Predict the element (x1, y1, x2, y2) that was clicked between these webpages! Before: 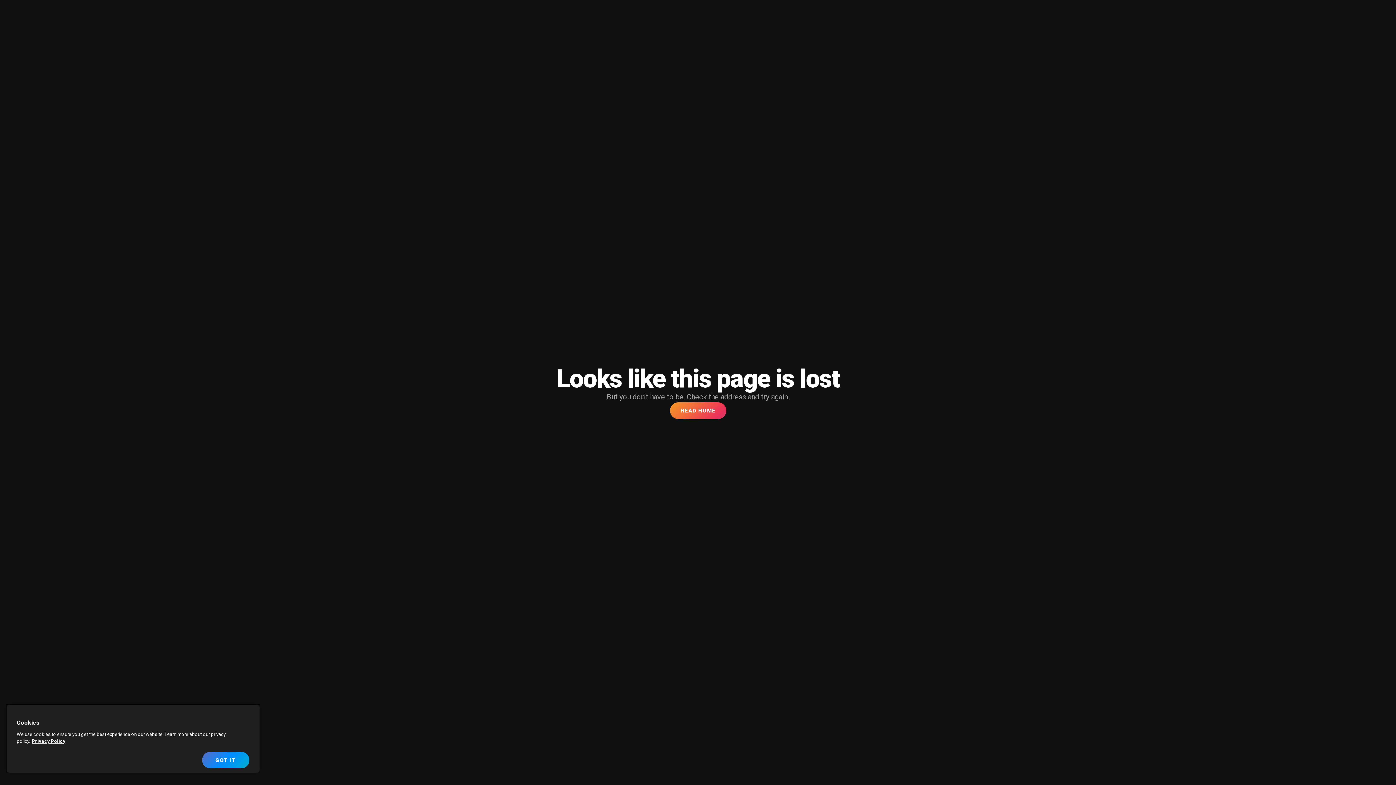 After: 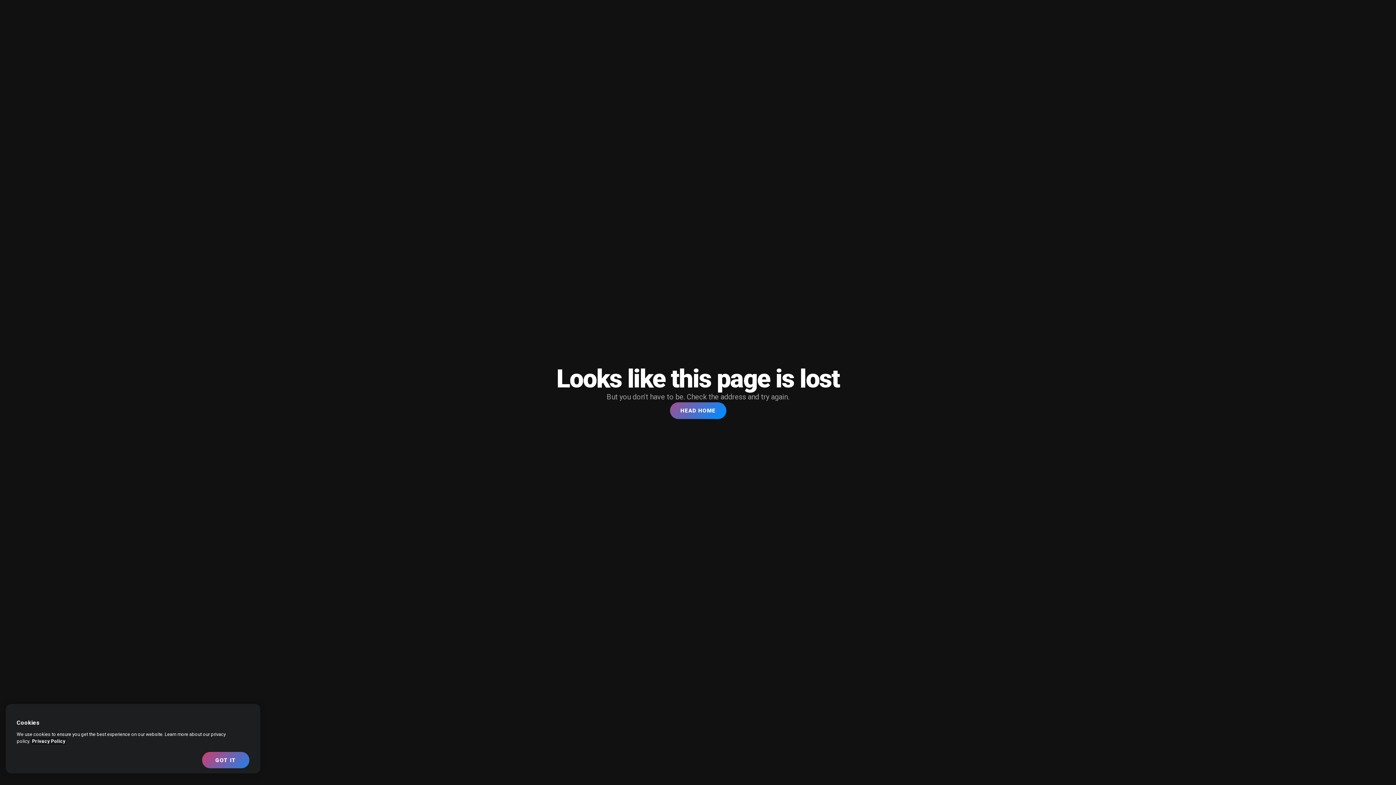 Action: bbox: (32, 738, 65, 744) label: More information about your privacy, opens in a new tab